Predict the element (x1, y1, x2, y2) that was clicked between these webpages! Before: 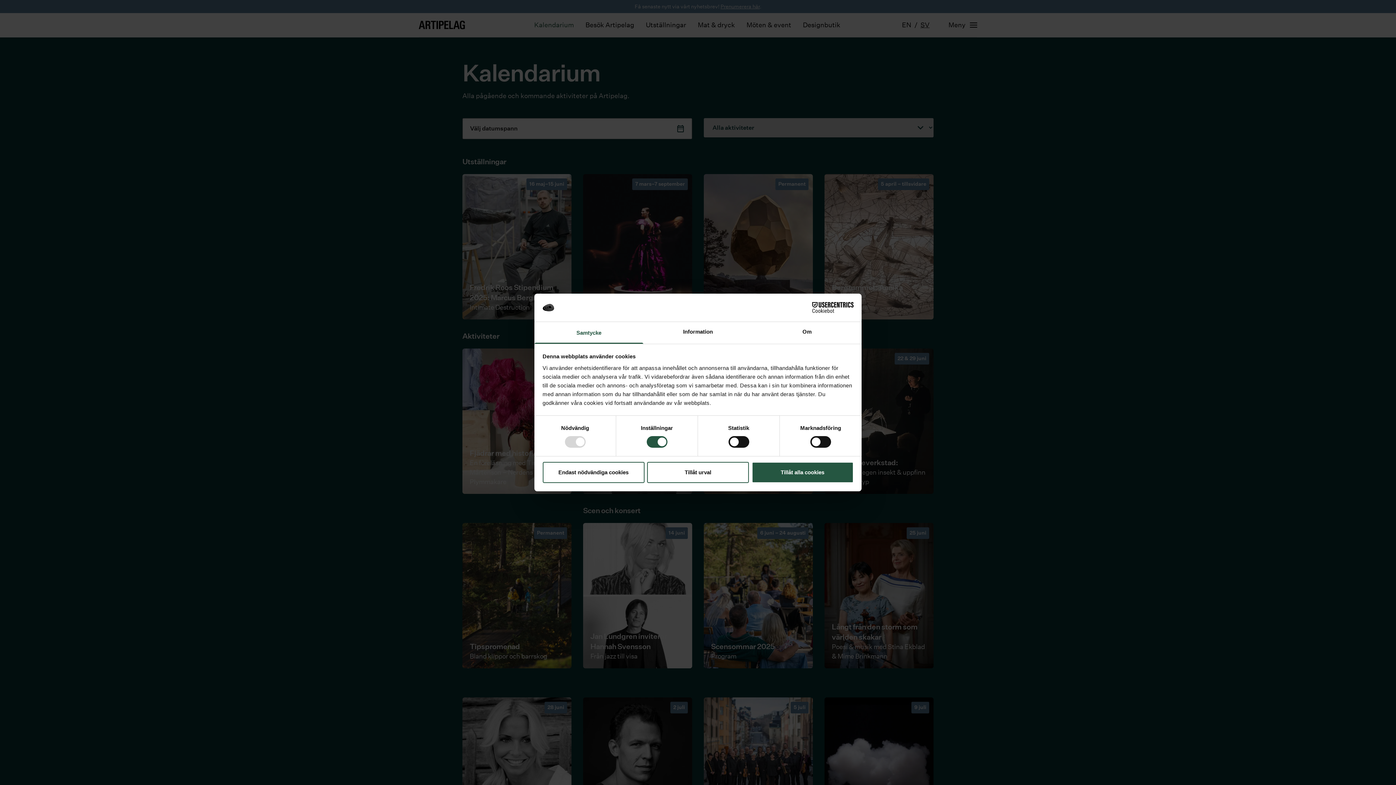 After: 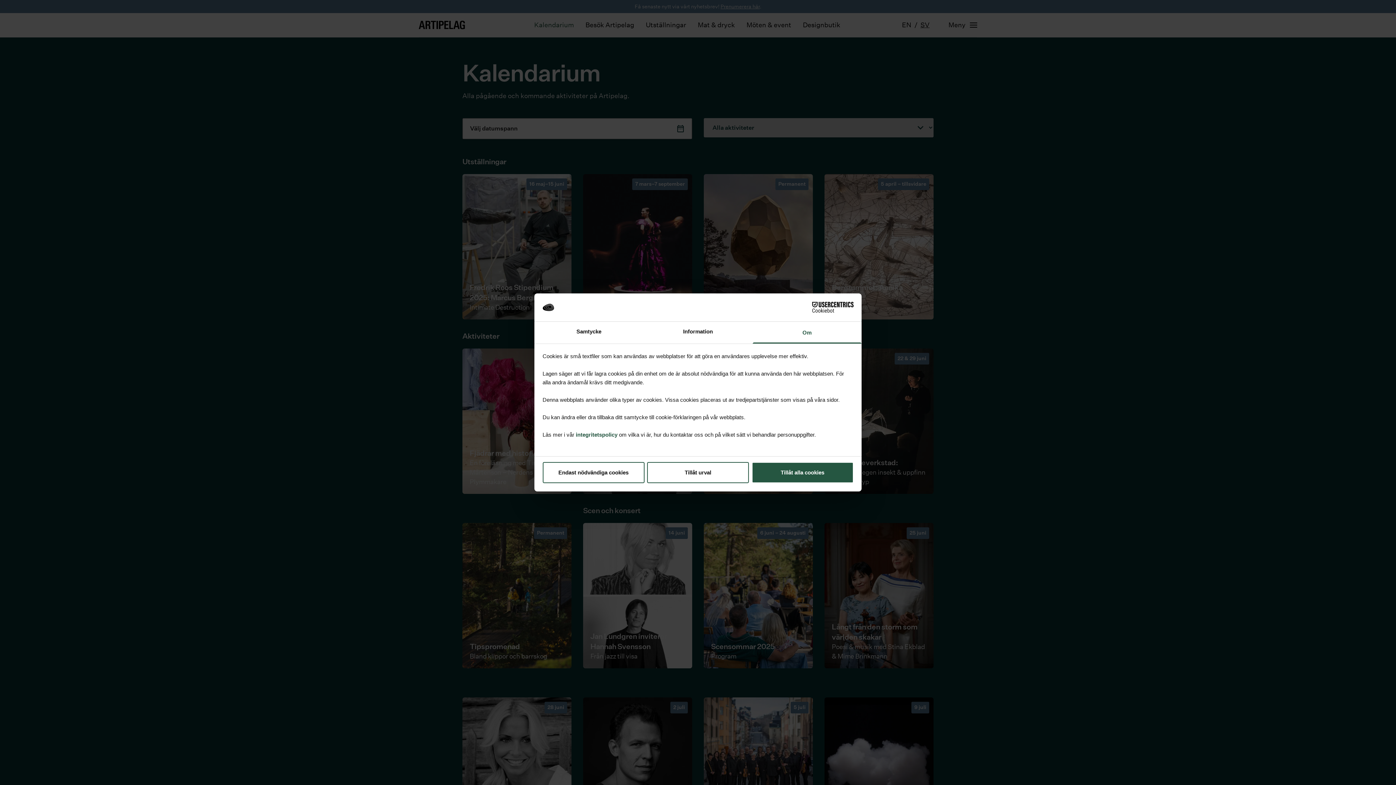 Action: bbox: (752, 322, 861, 343) label: Om